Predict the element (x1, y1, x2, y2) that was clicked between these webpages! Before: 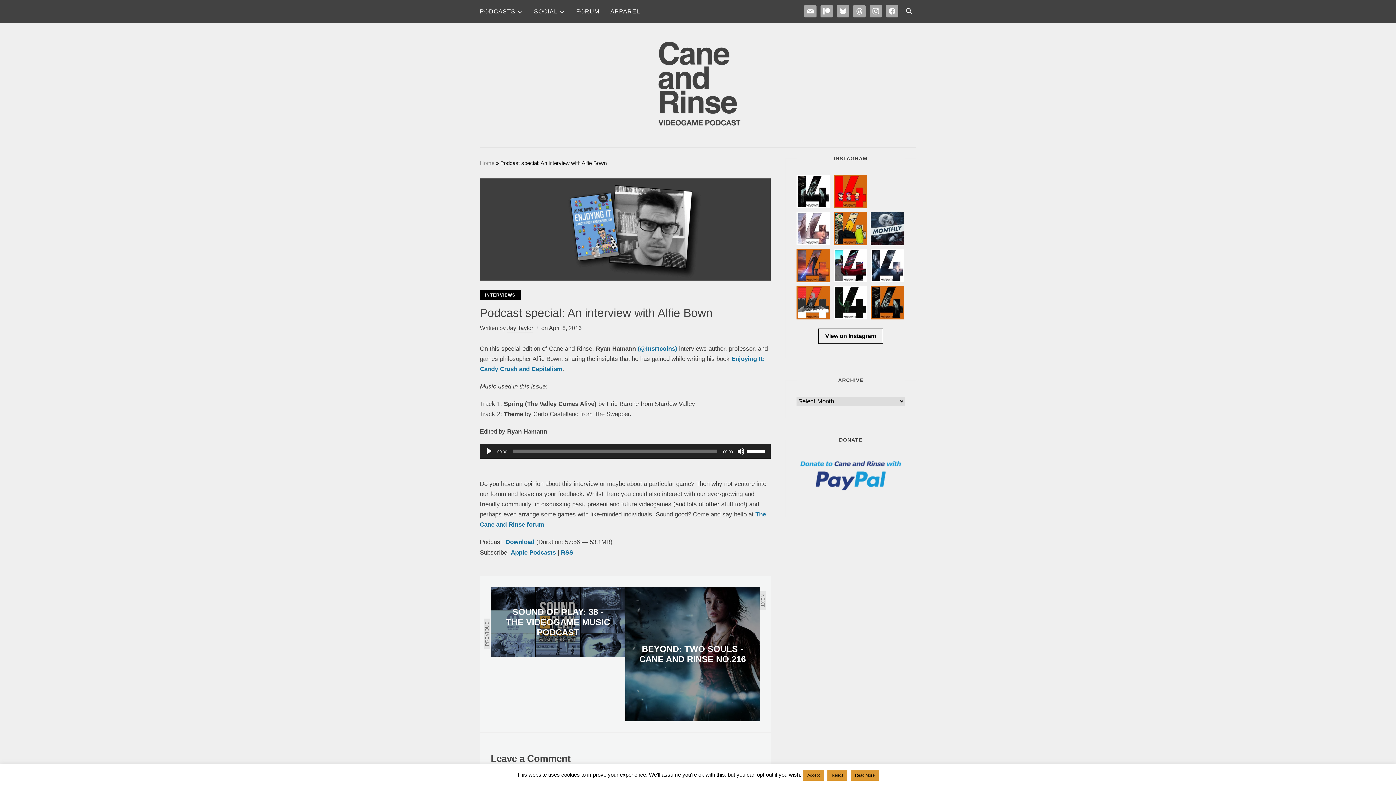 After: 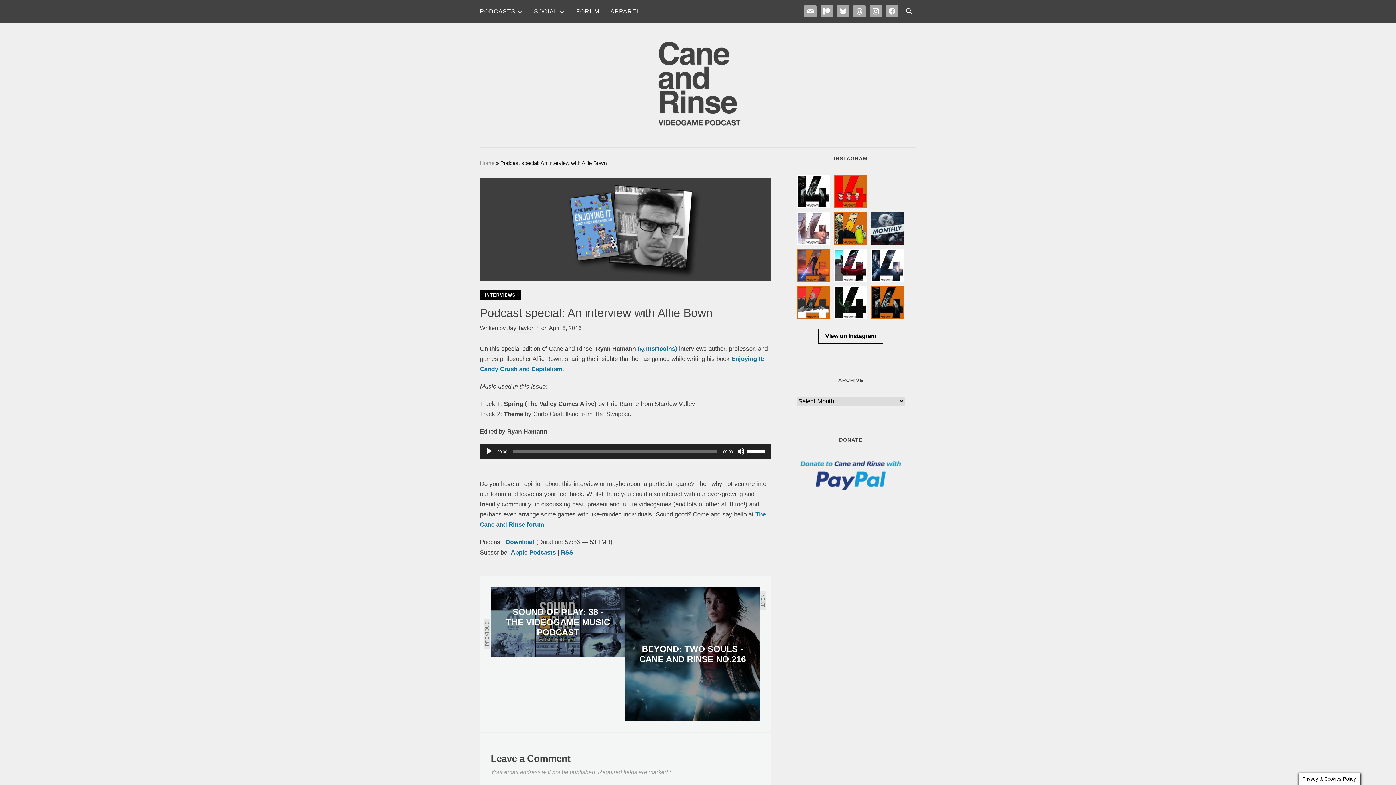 Action: label: Reject bbox: (827, 770, 847, 781)